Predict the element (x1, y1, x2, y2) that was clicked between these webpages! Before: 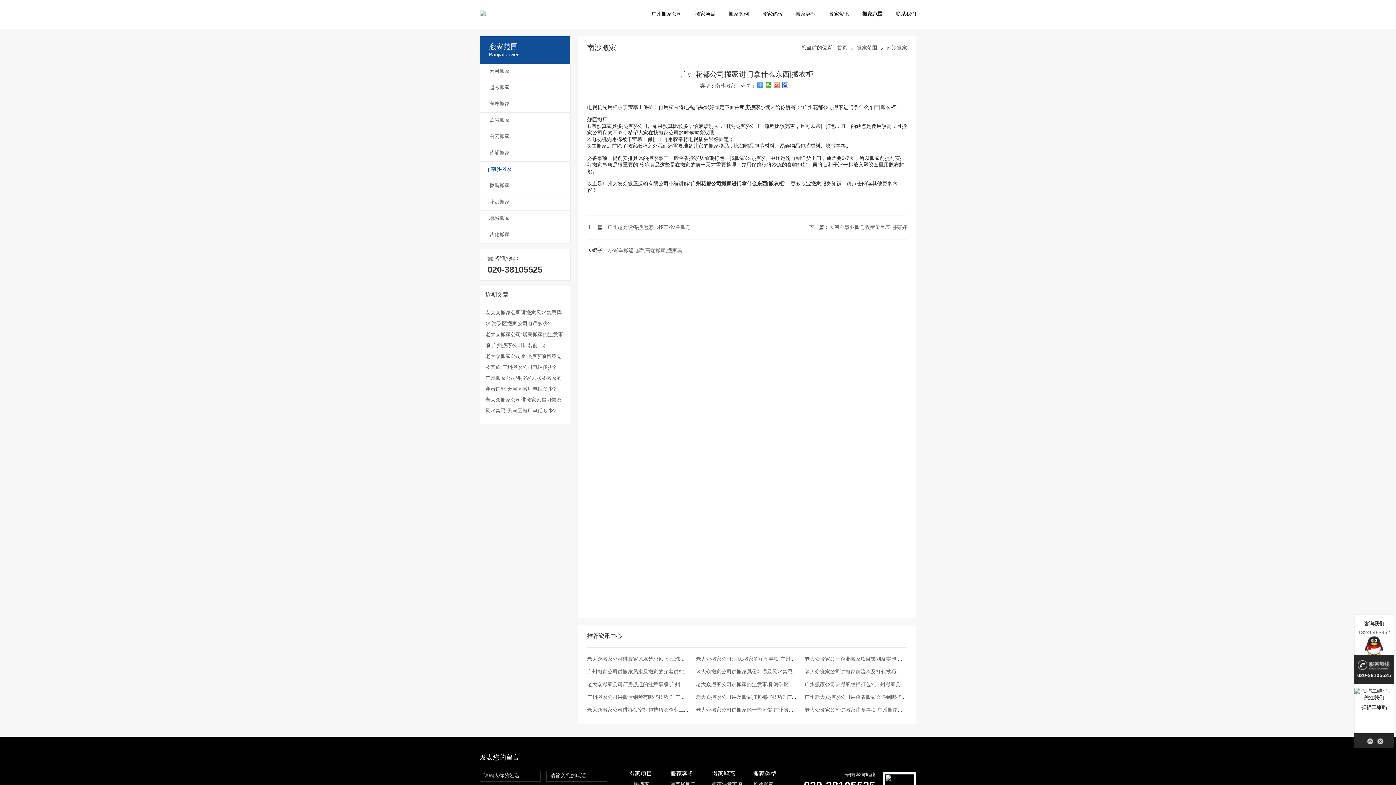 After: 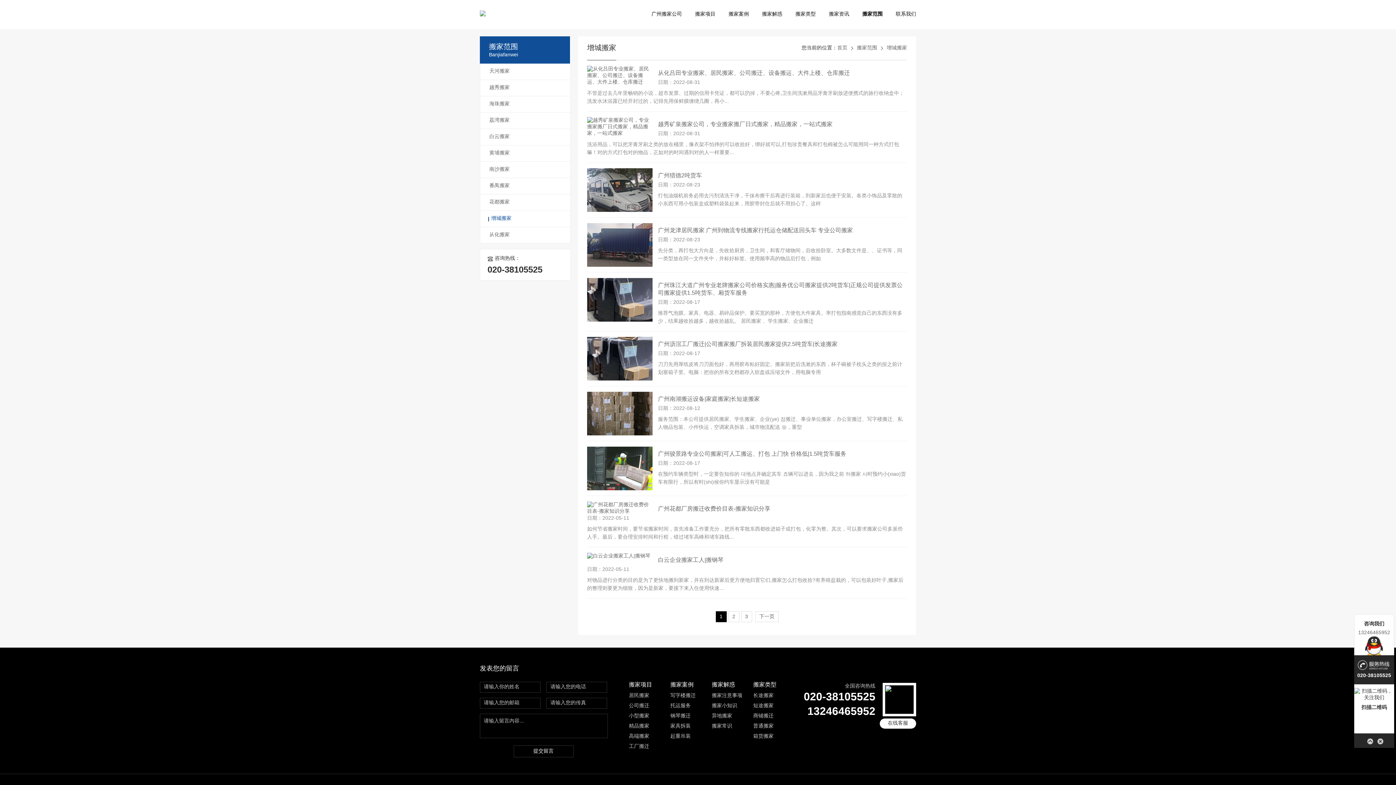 Action: label: 增城搬家 bbox: (480, 210, 570, 226)